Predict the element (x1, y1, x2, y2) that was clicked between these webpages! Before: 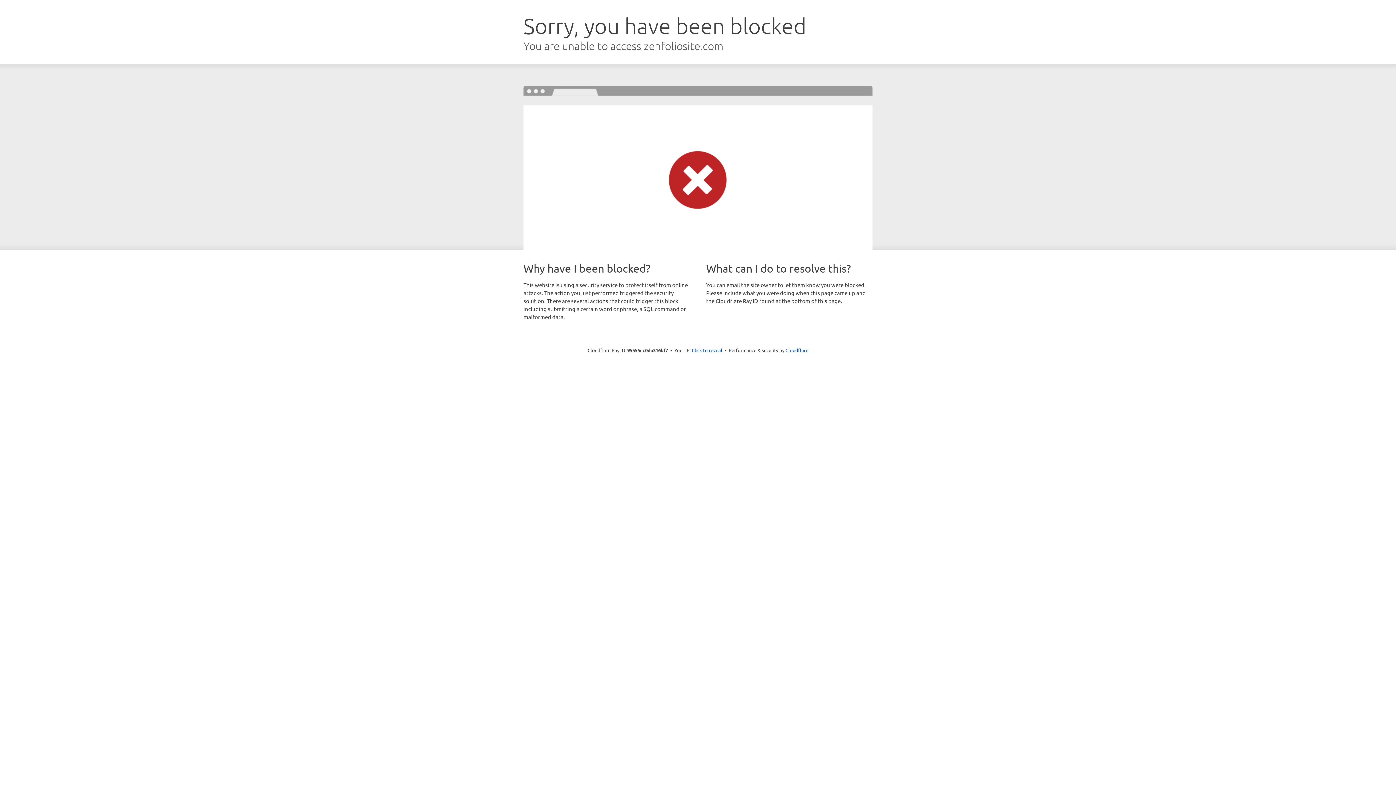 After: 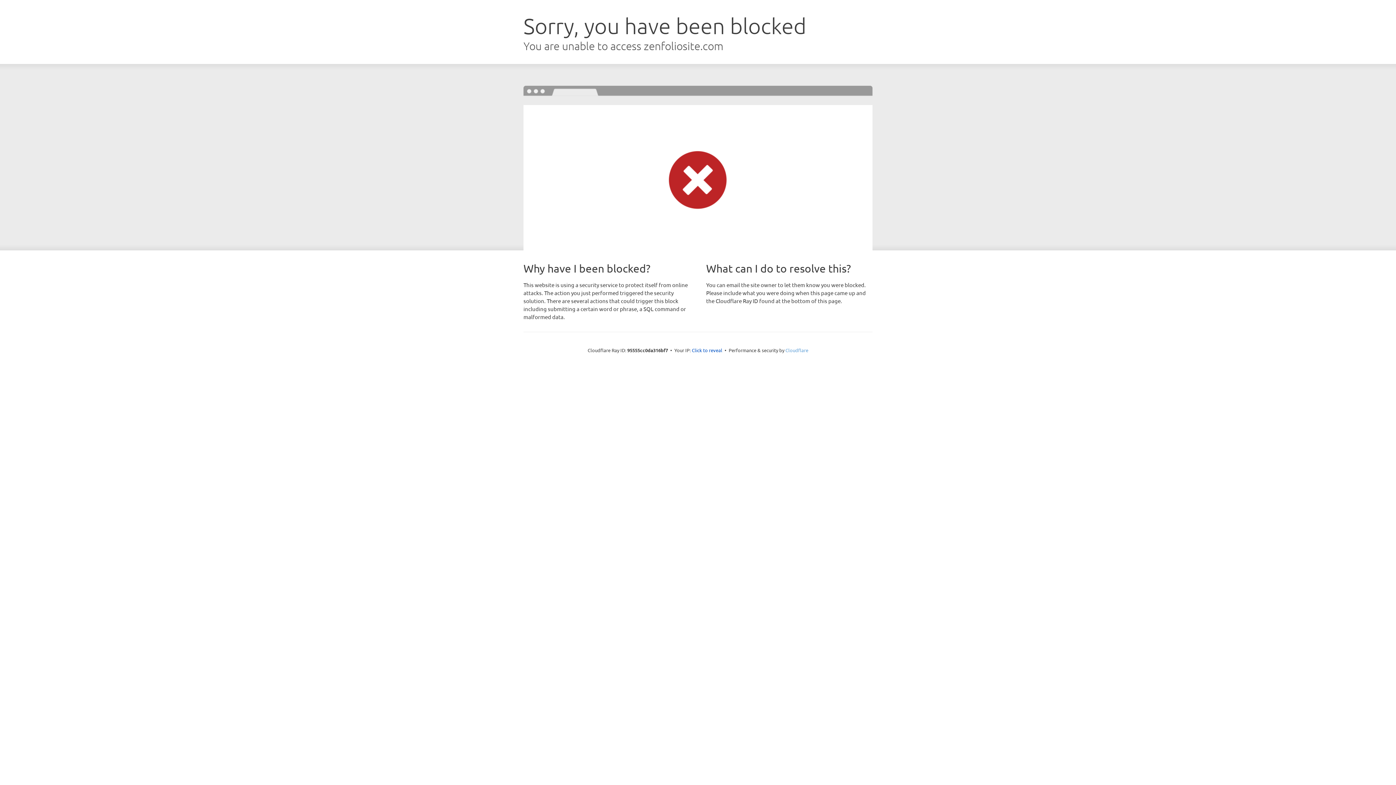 Action: label: Cloudflare bbox: (785, 347, 808, 353)